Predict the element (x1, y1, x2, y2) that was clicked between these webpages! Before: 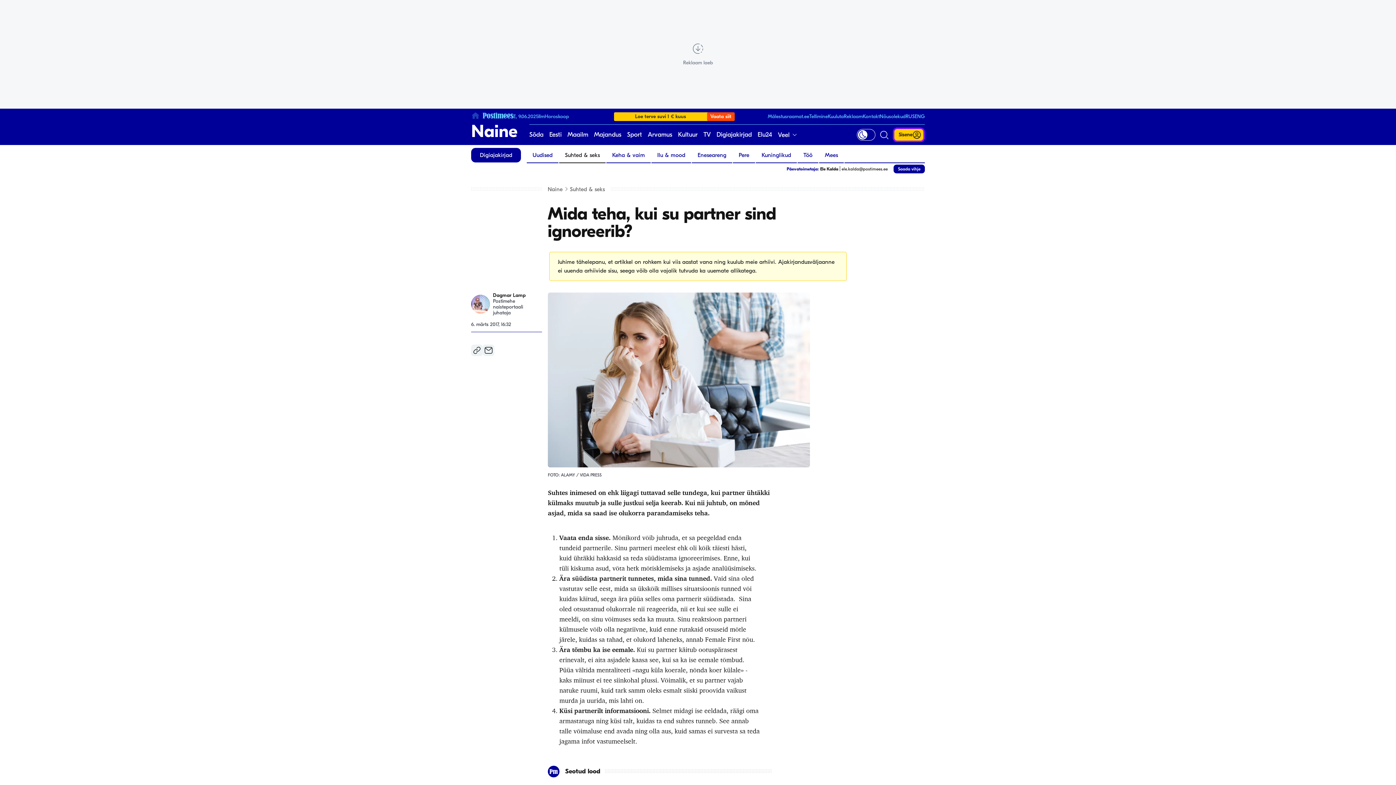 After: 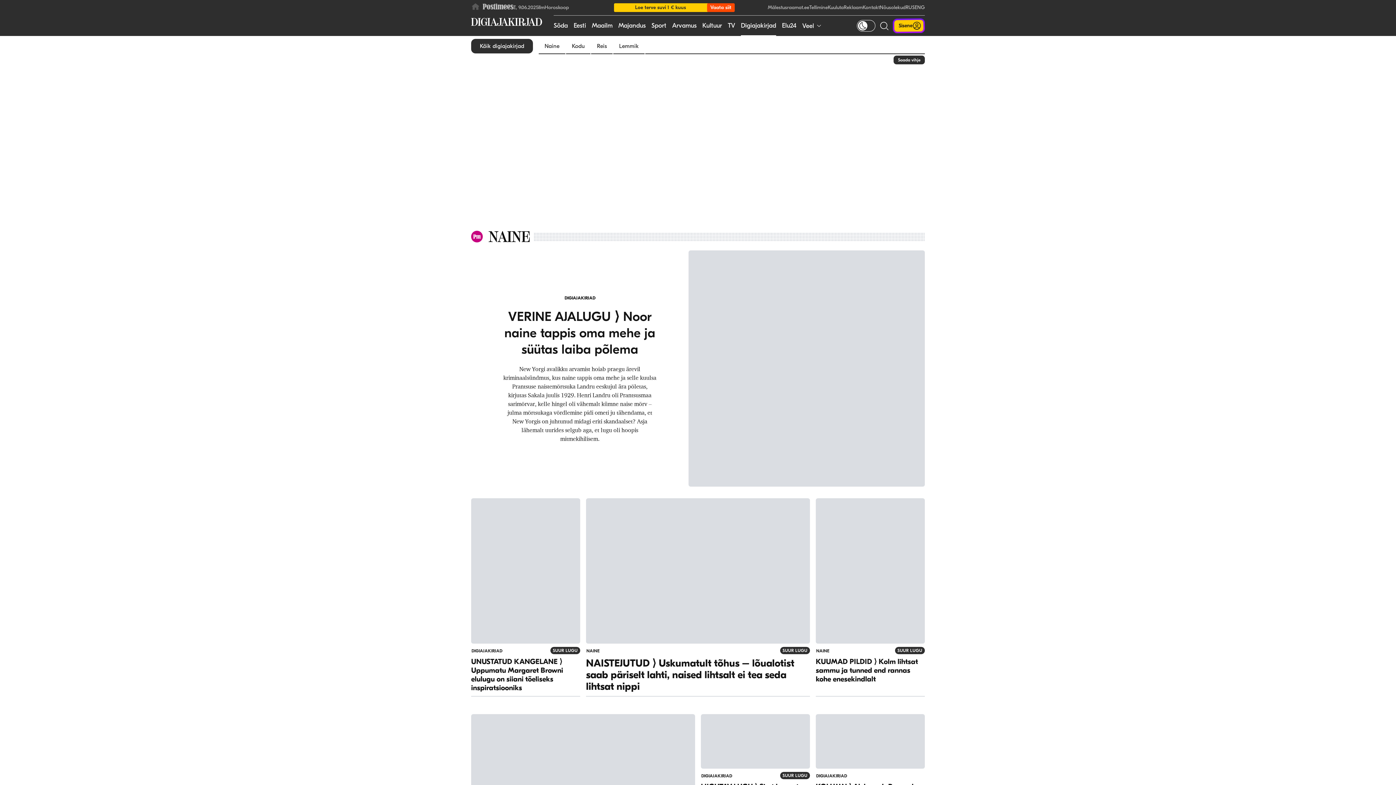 Action: label: Digiajakirjad bbox: (471, 148, 521, 162)